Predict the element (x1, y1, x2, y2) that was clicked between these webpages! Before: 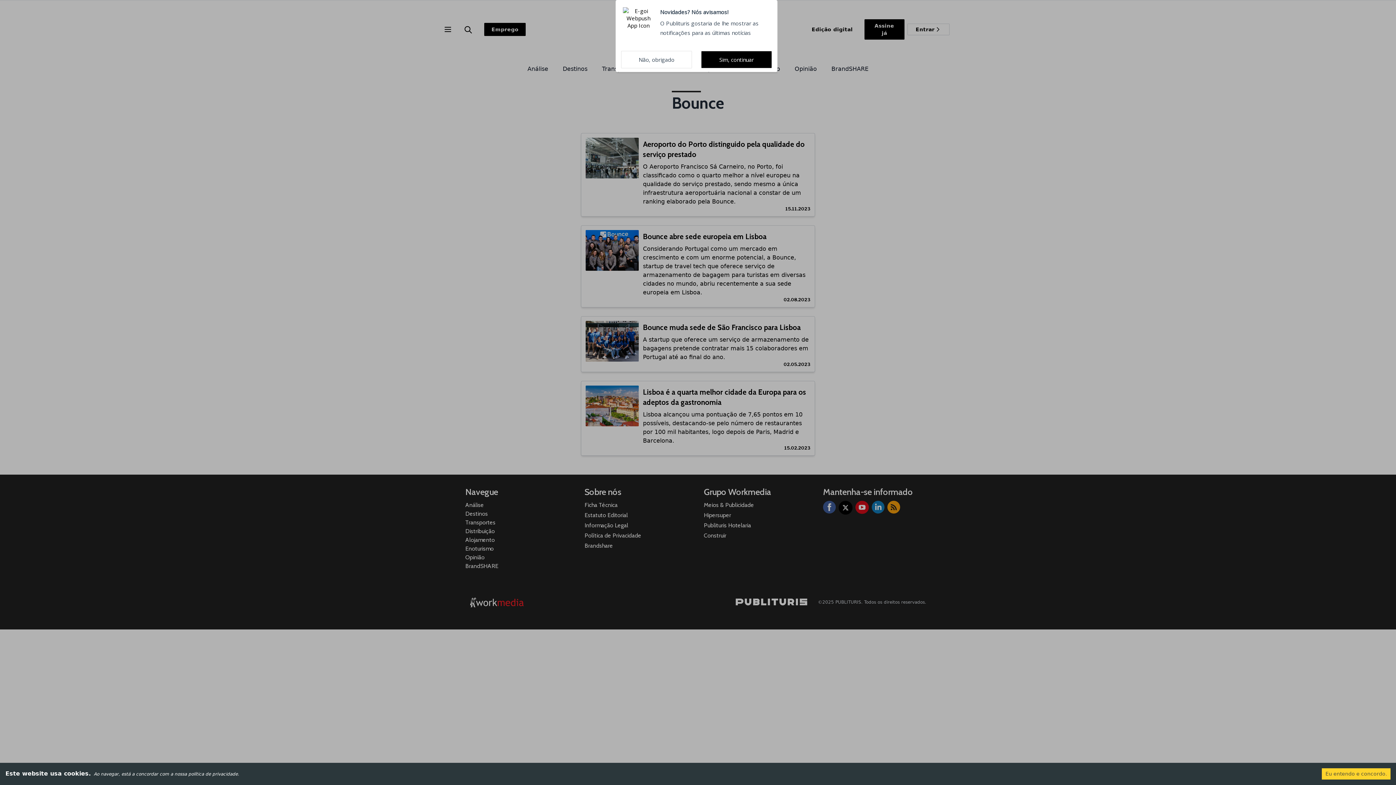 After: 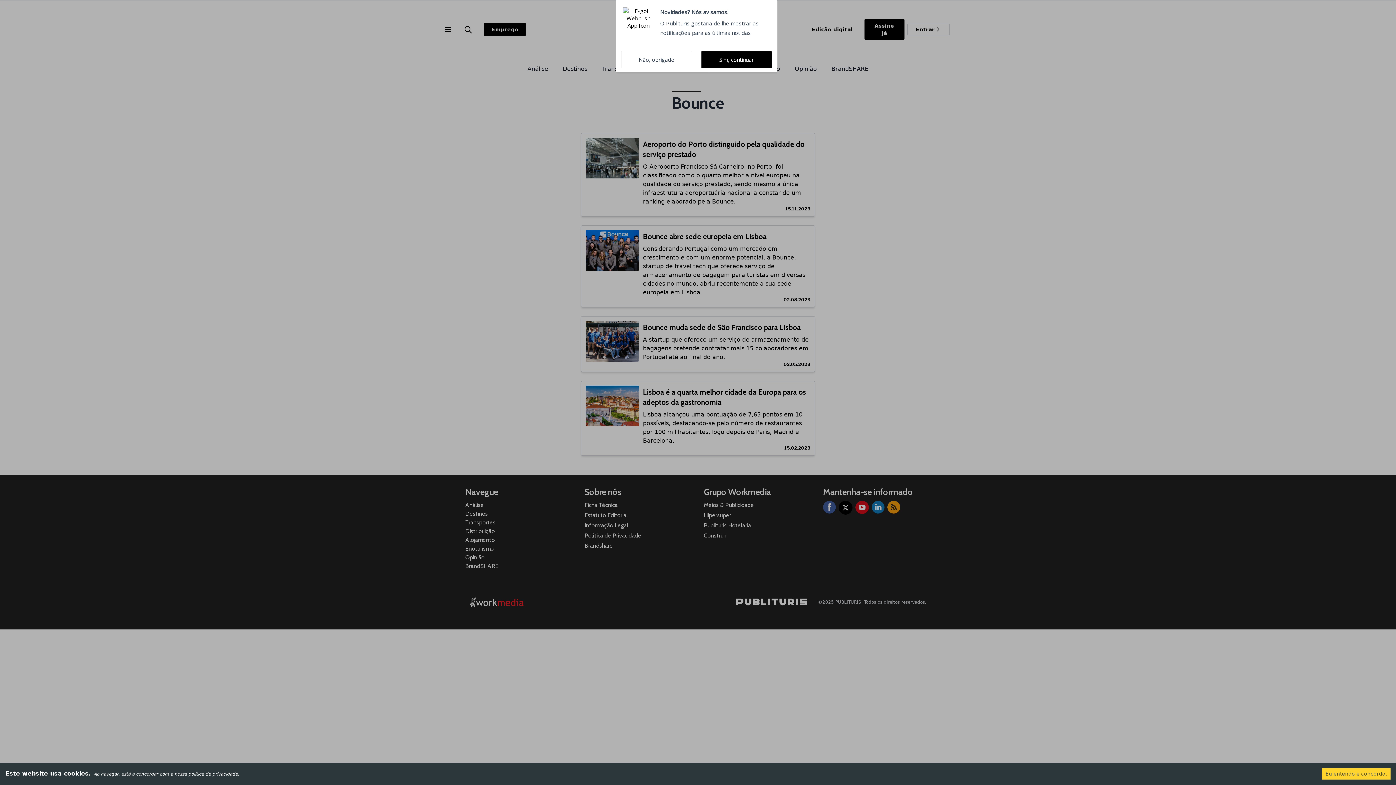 Action: bbox: (1135, 4, 1185, 20) label: Avançar